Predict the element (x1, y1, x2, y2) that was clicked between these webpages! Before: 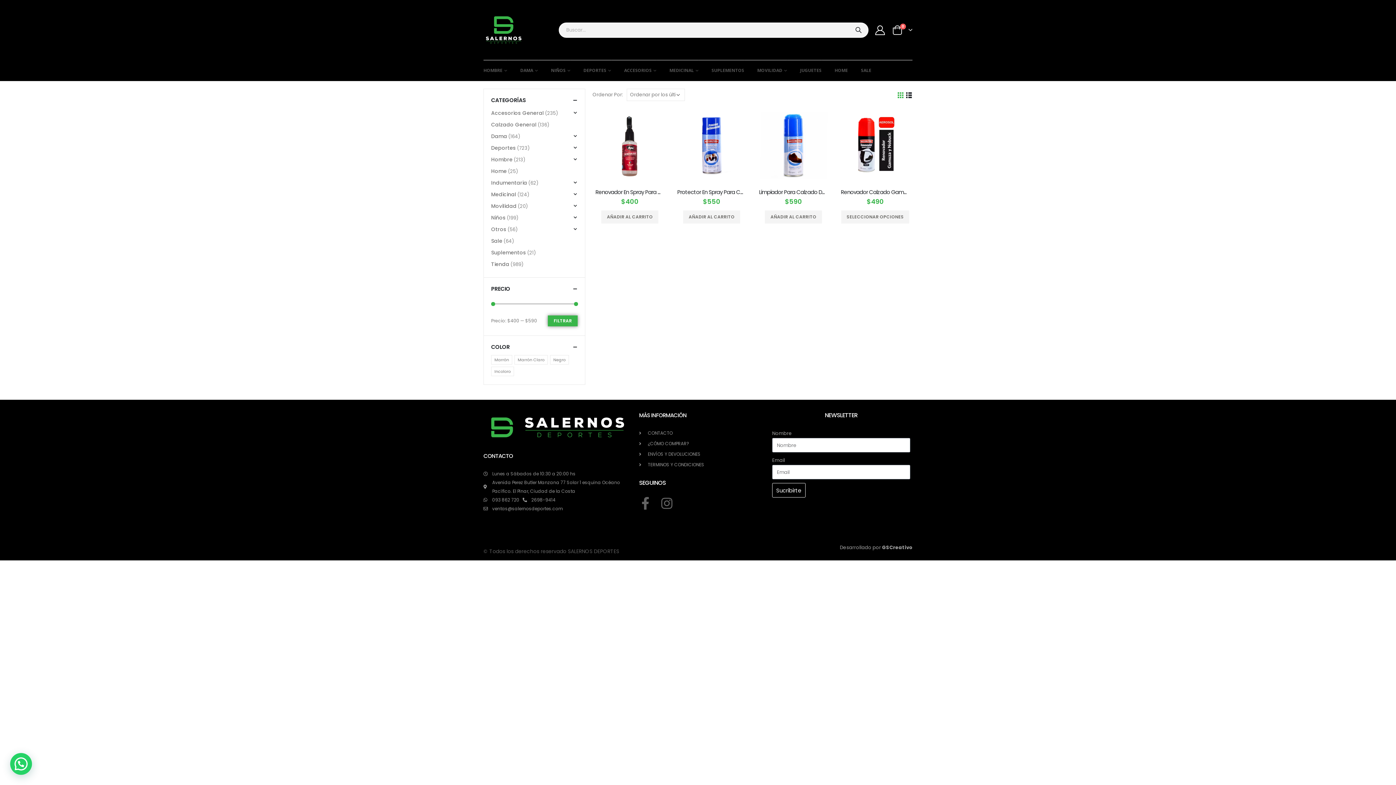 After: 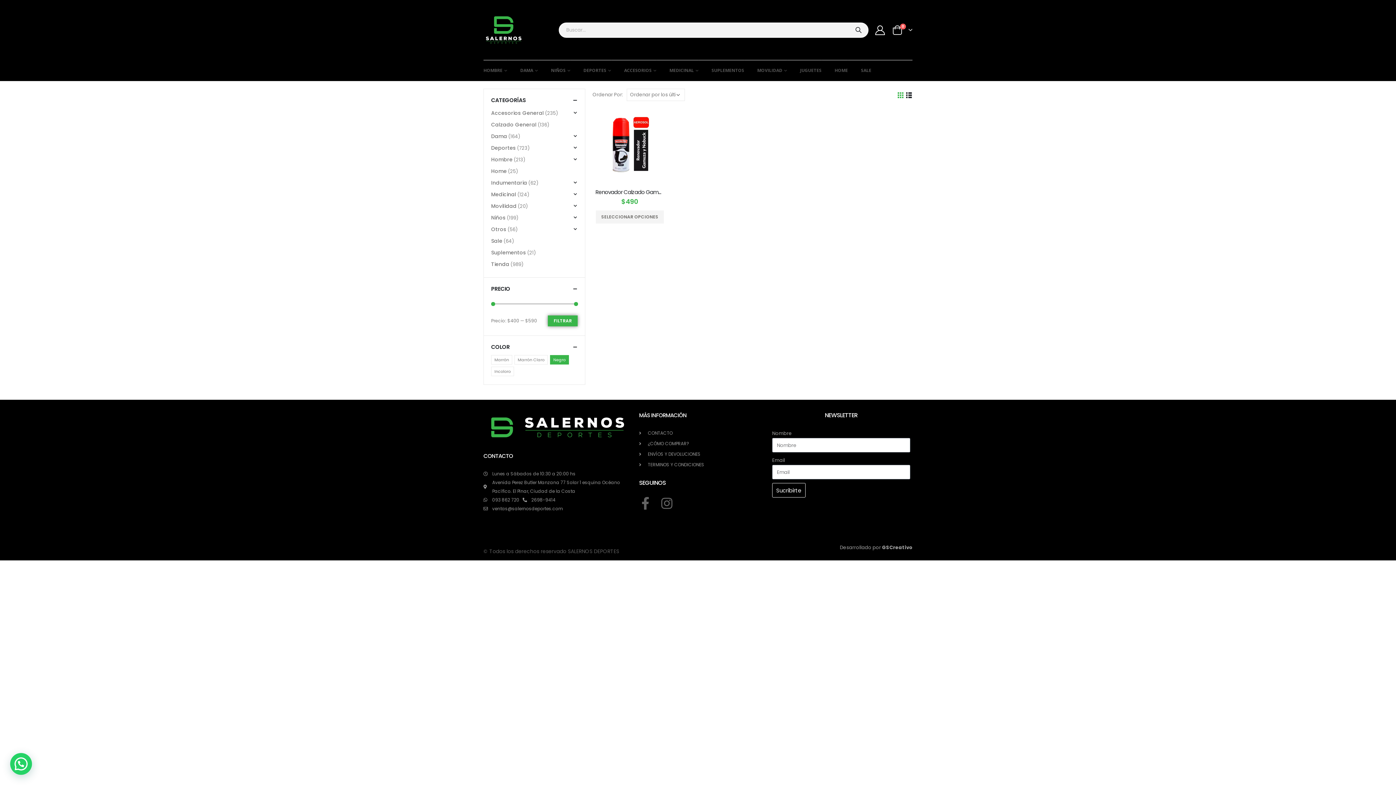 Action: label: Negro bbox: (550, 355, 569, 364)